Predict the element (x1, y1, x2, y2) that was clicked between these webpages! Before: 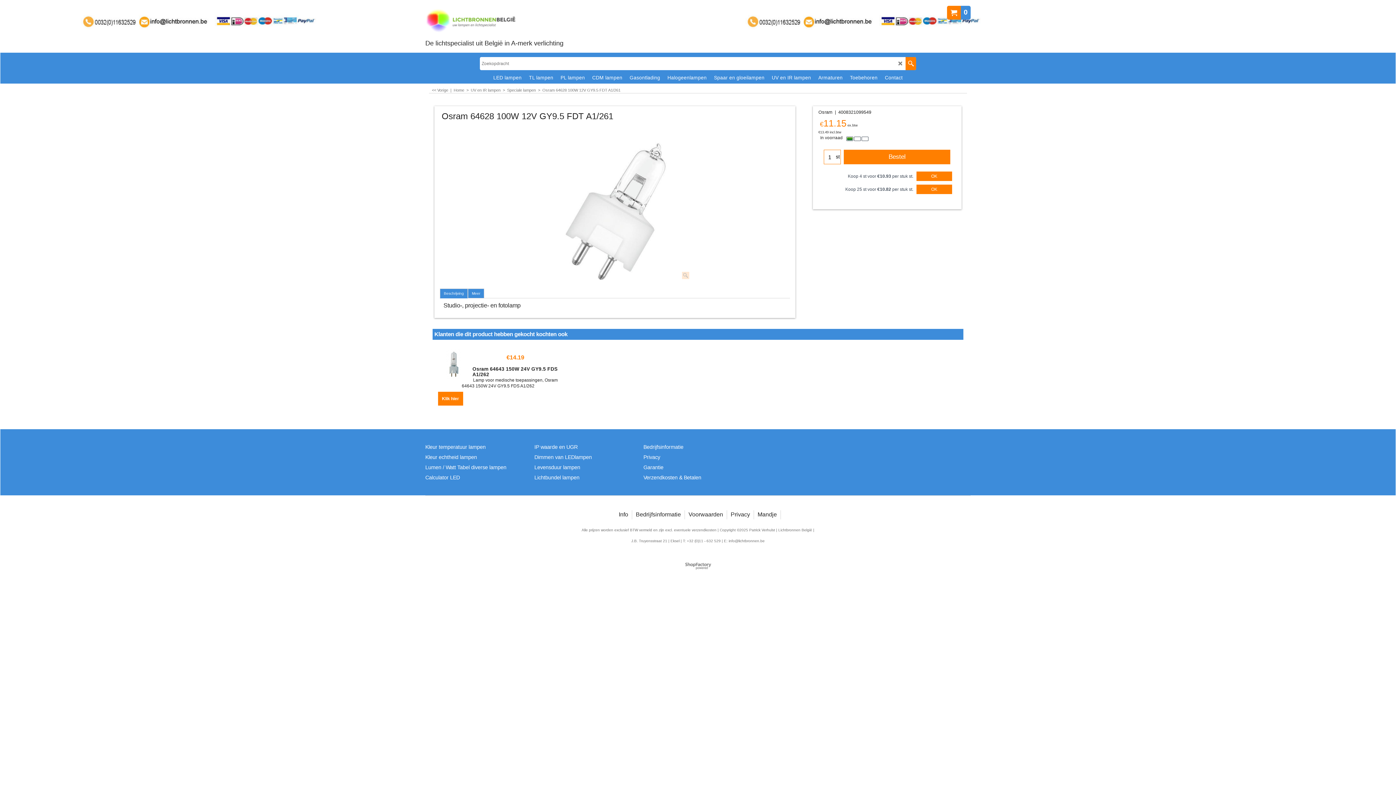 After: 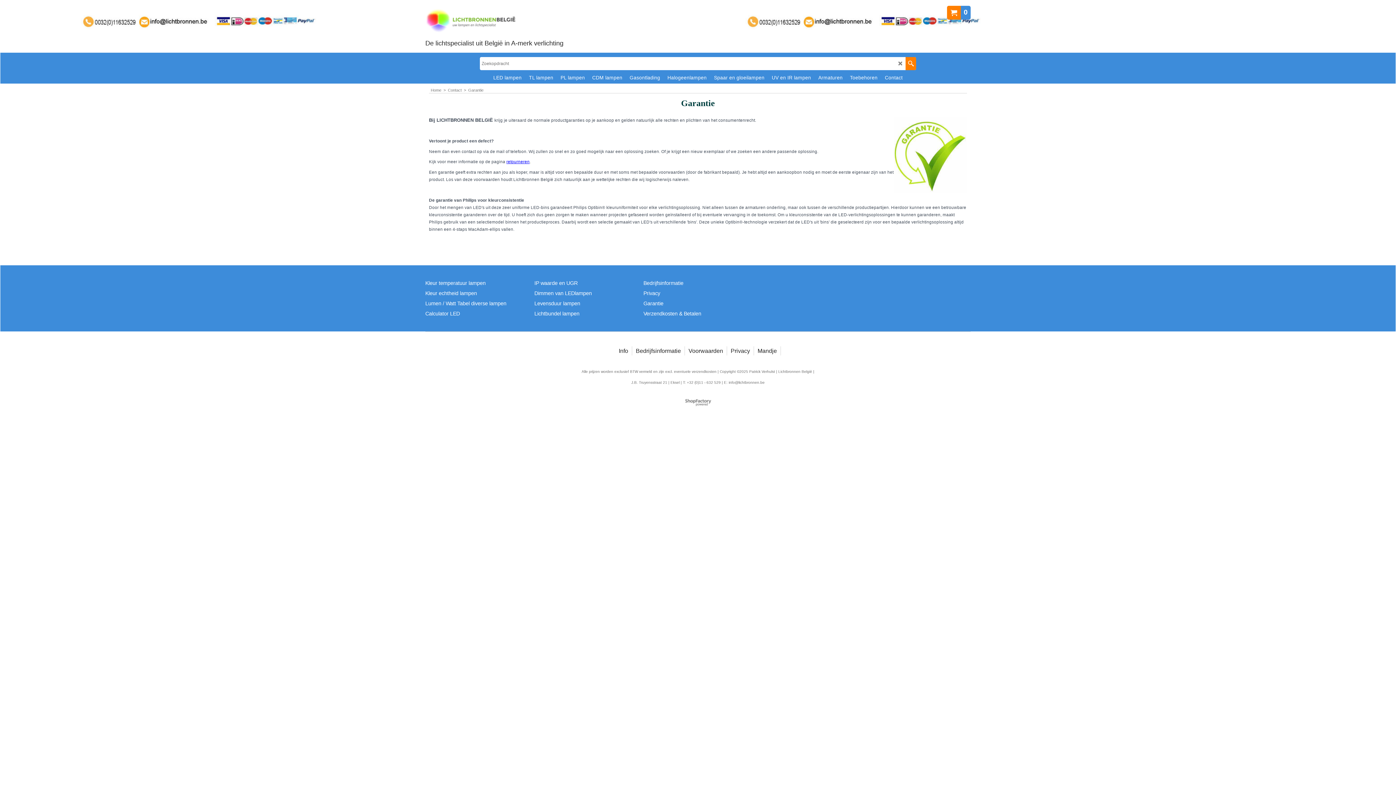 Action: bbox: (643, 452, 743, 458) label: Garantie